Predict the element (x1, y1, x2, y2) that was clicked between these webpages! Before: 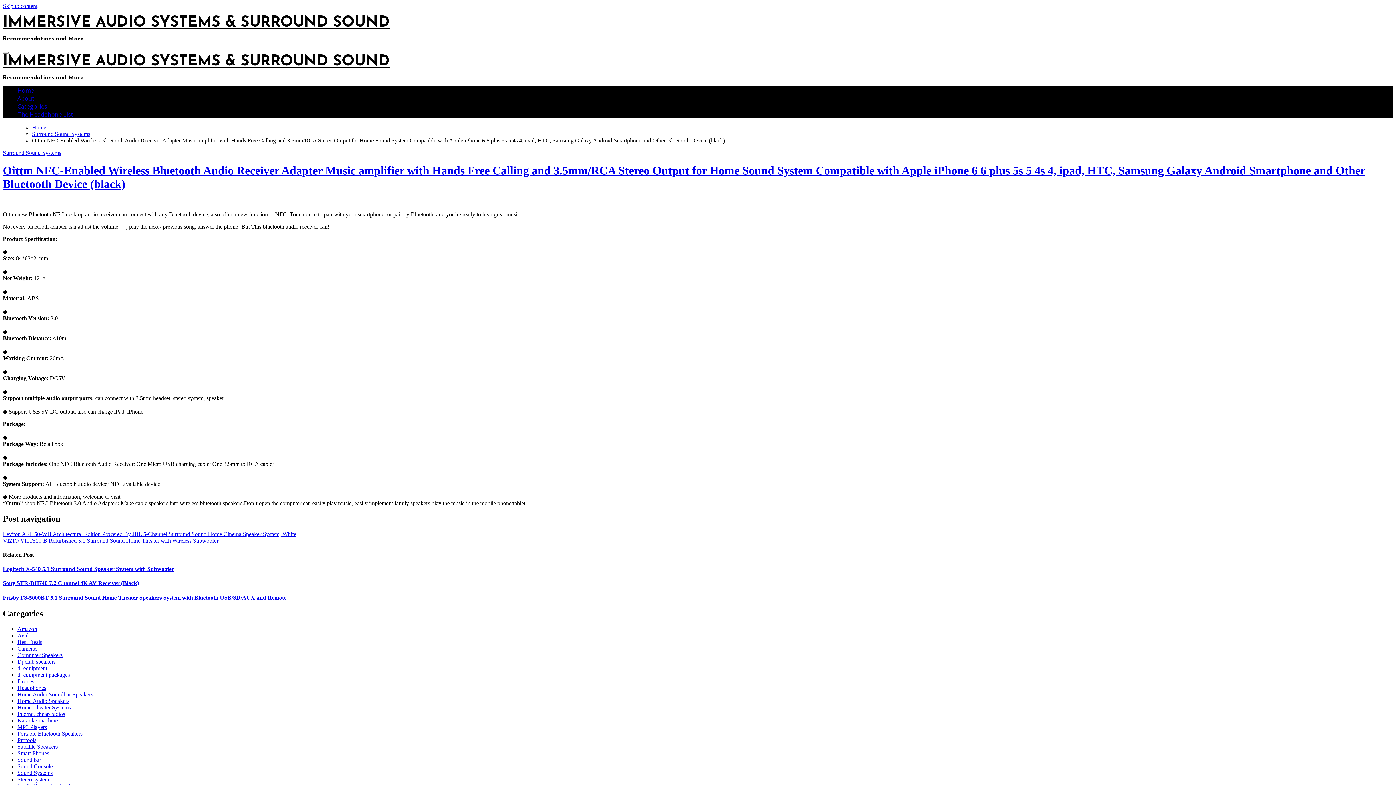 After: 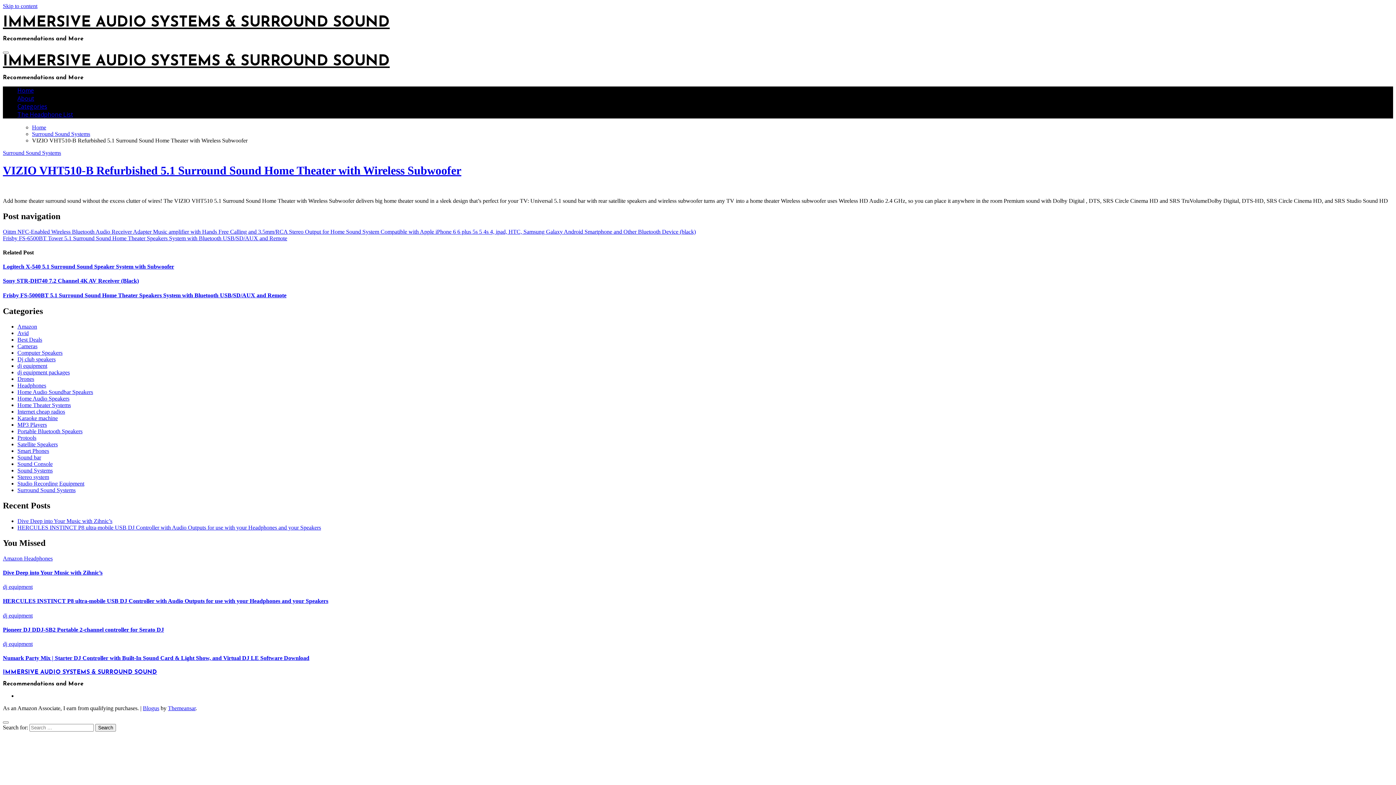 Action: label: VIZIO VHT510-B Refurbished 5.1 Surround Sound Home Theater with Wireless Subwoofer bbox: (2, 537, 218, 543)